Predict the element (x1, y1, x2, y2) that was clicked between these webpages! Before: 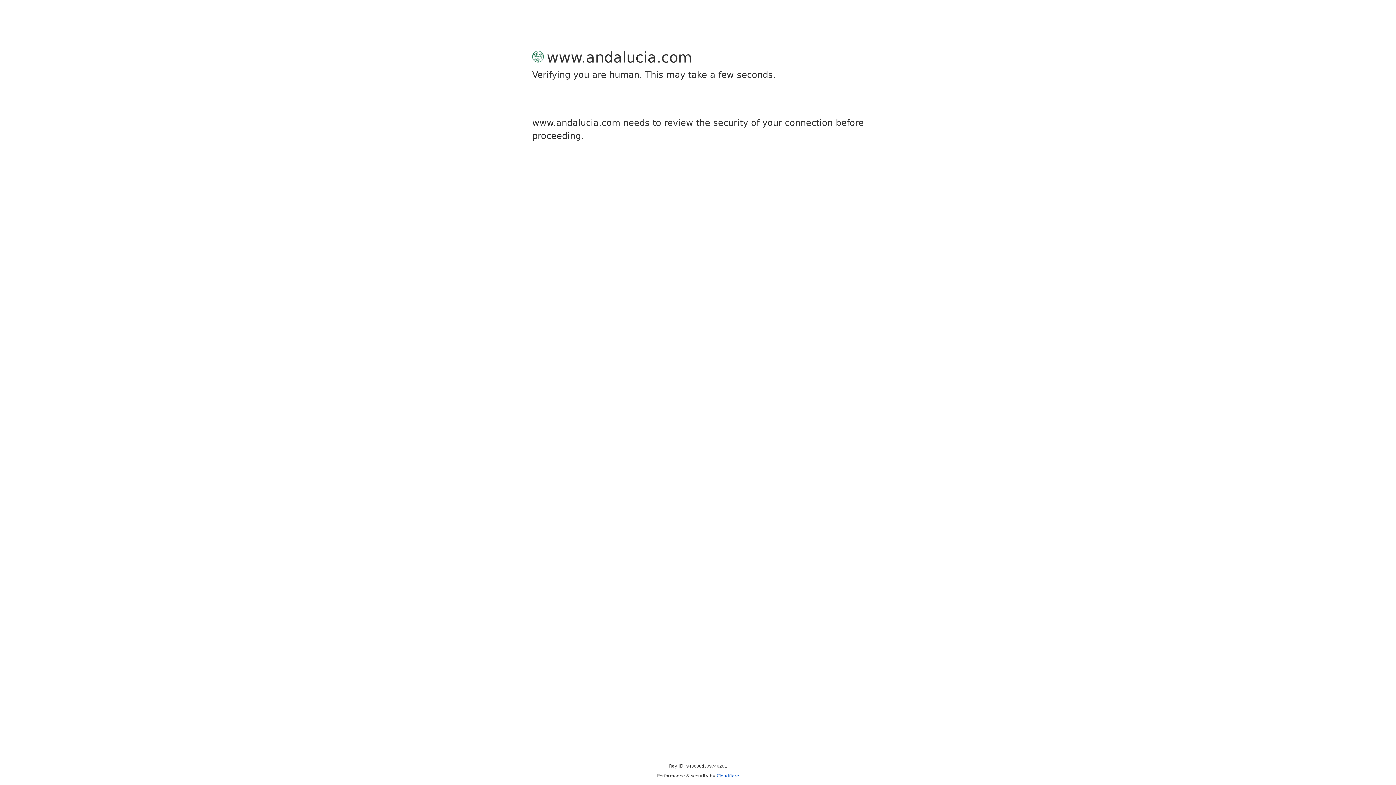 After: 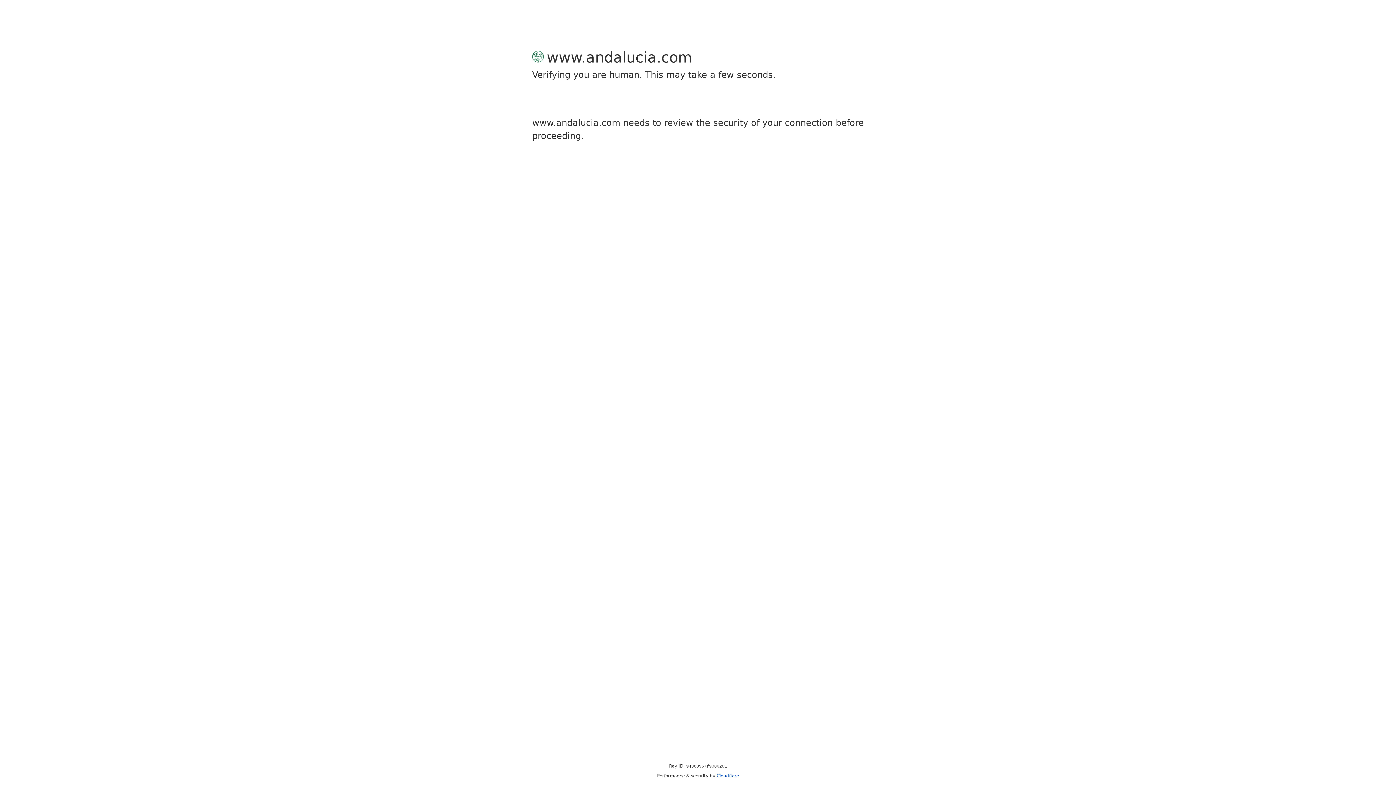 Action: bbox: (716, 773, 739, 778) label: Cloudflare